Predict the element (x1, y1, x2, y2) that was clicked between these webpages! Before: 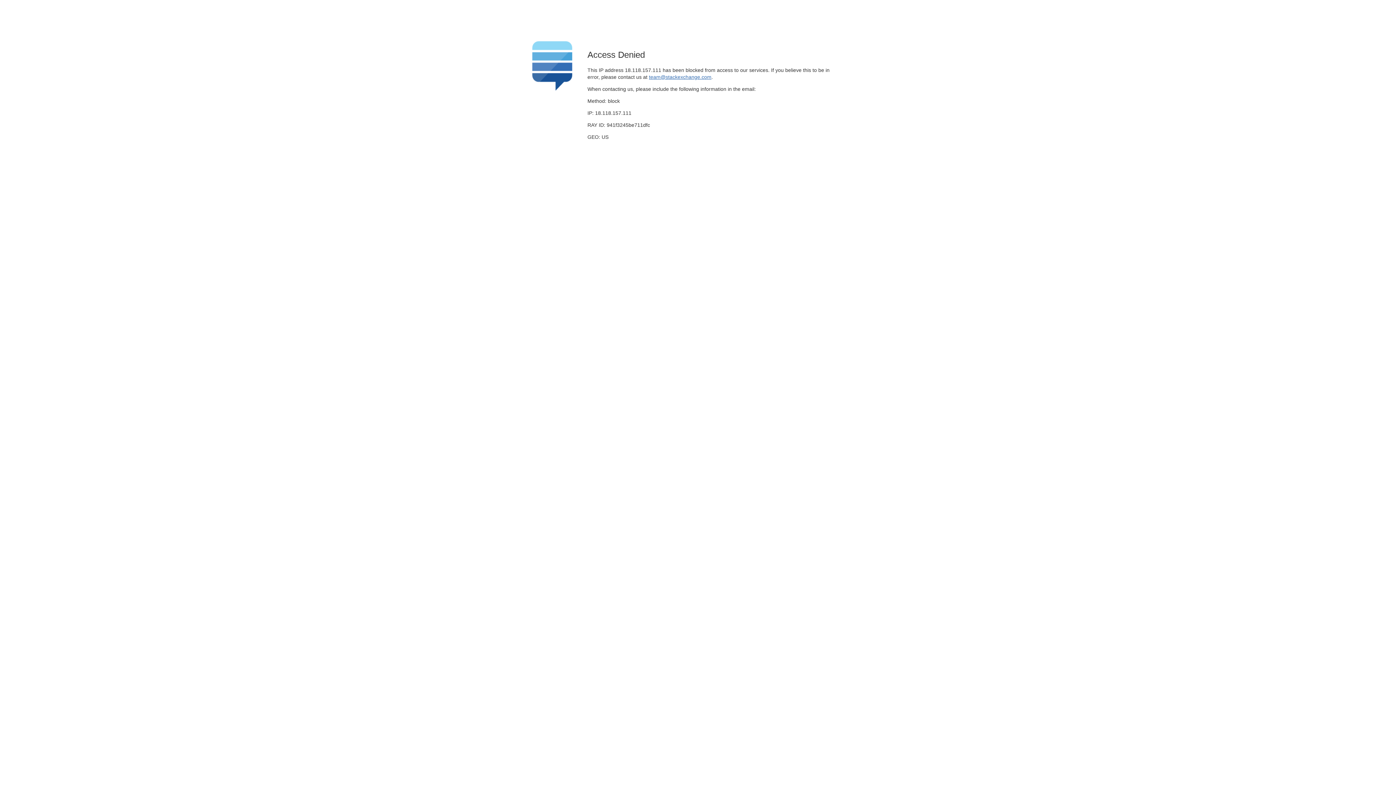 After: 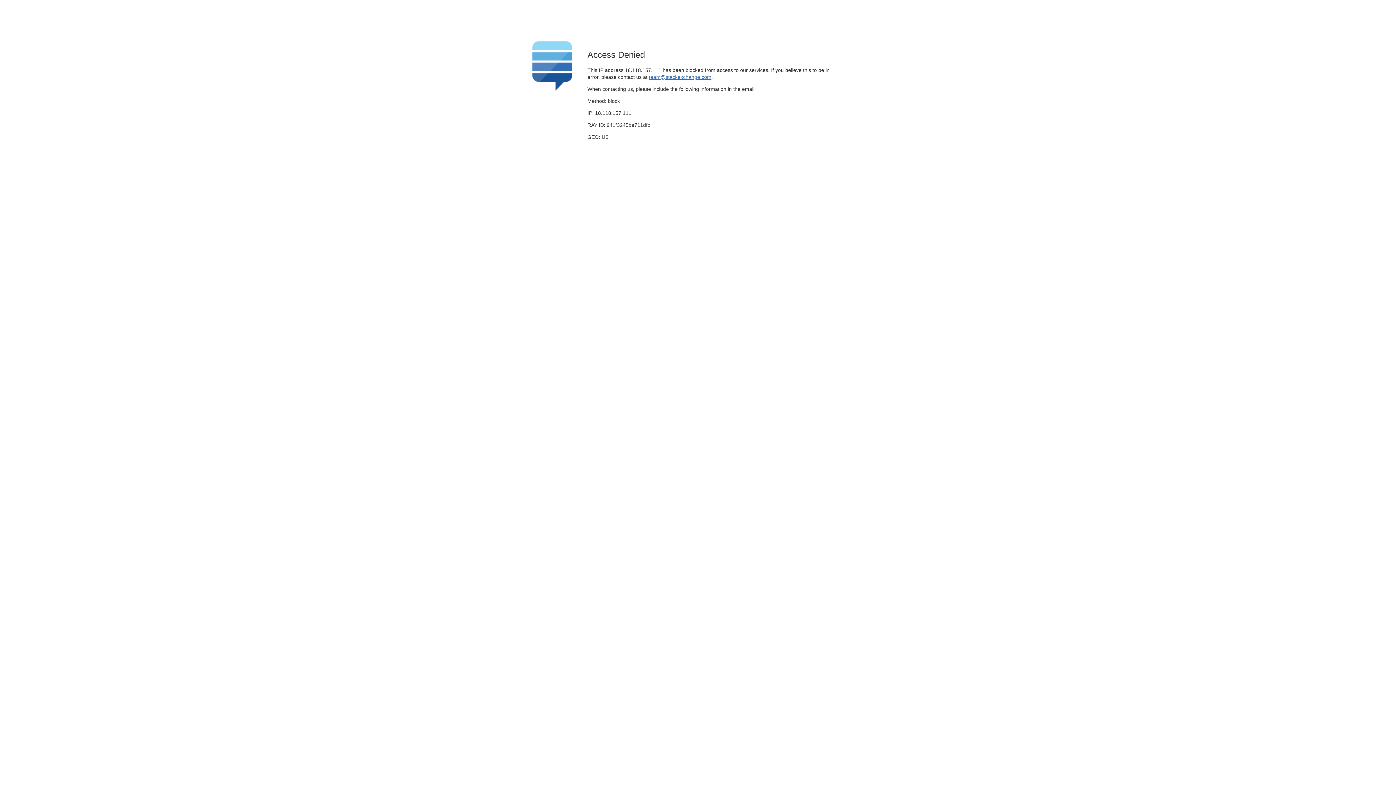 Action: bbox: (649, 74, 711, 79) label: team@stackexchange.com